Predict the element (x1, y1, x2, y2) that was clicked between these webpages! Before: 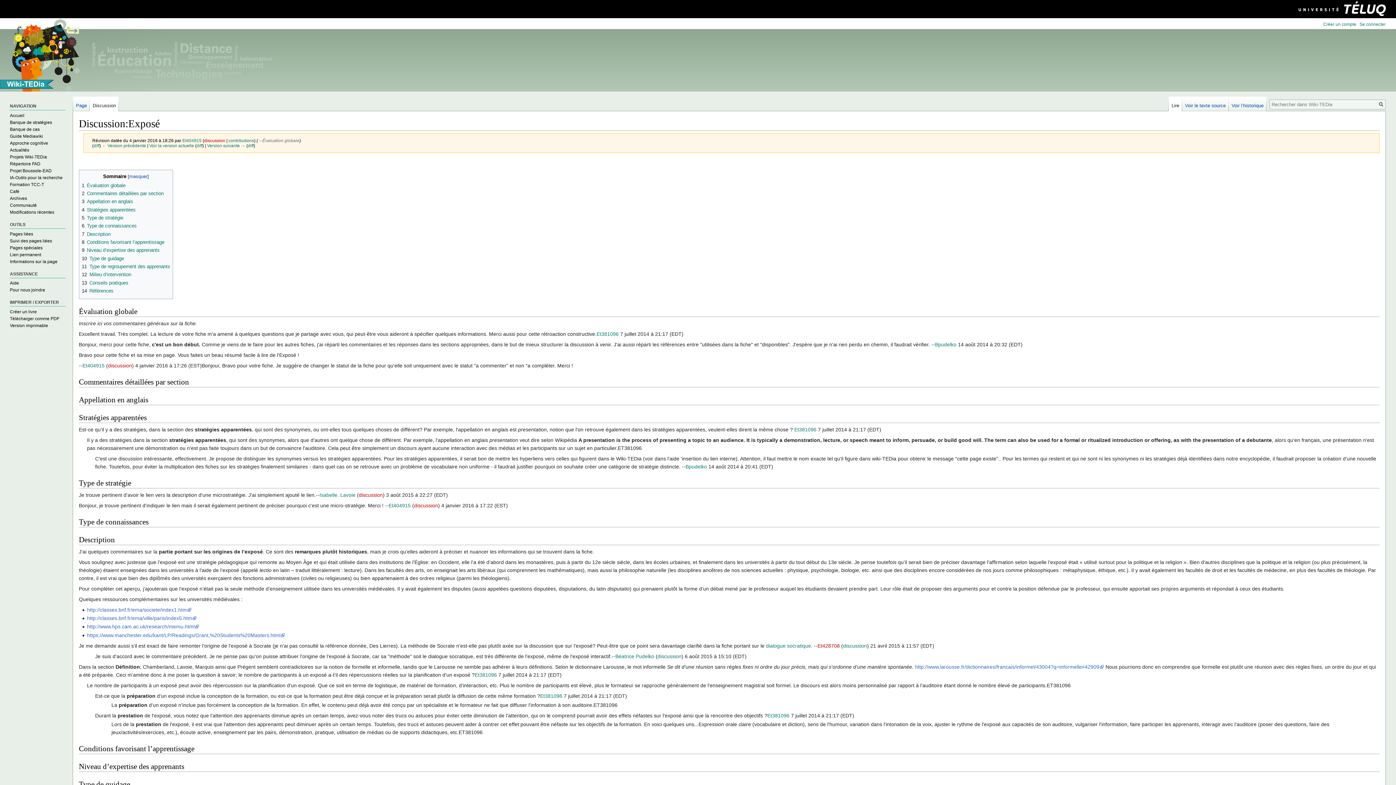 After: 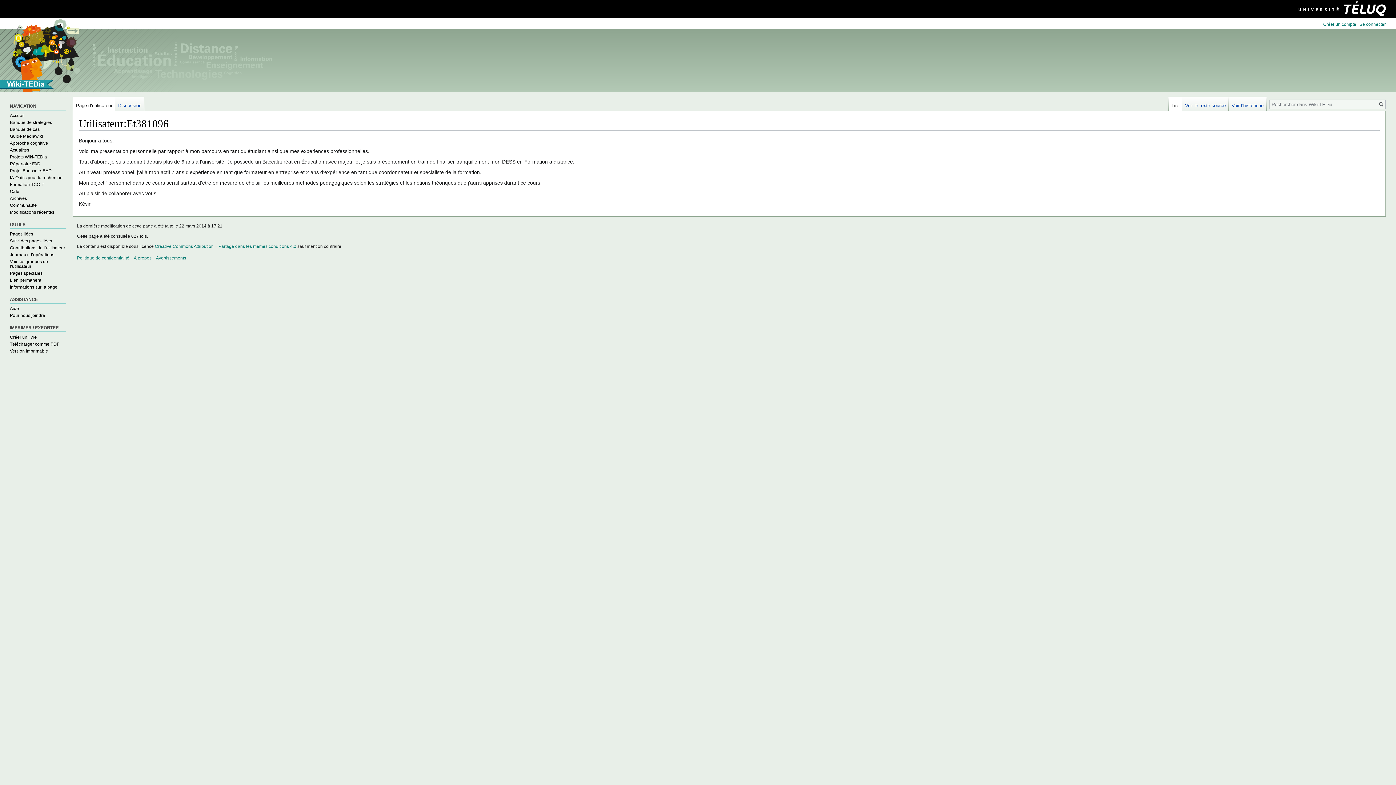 Action: bbox: (596, 331, 618, 336) label: Et381096